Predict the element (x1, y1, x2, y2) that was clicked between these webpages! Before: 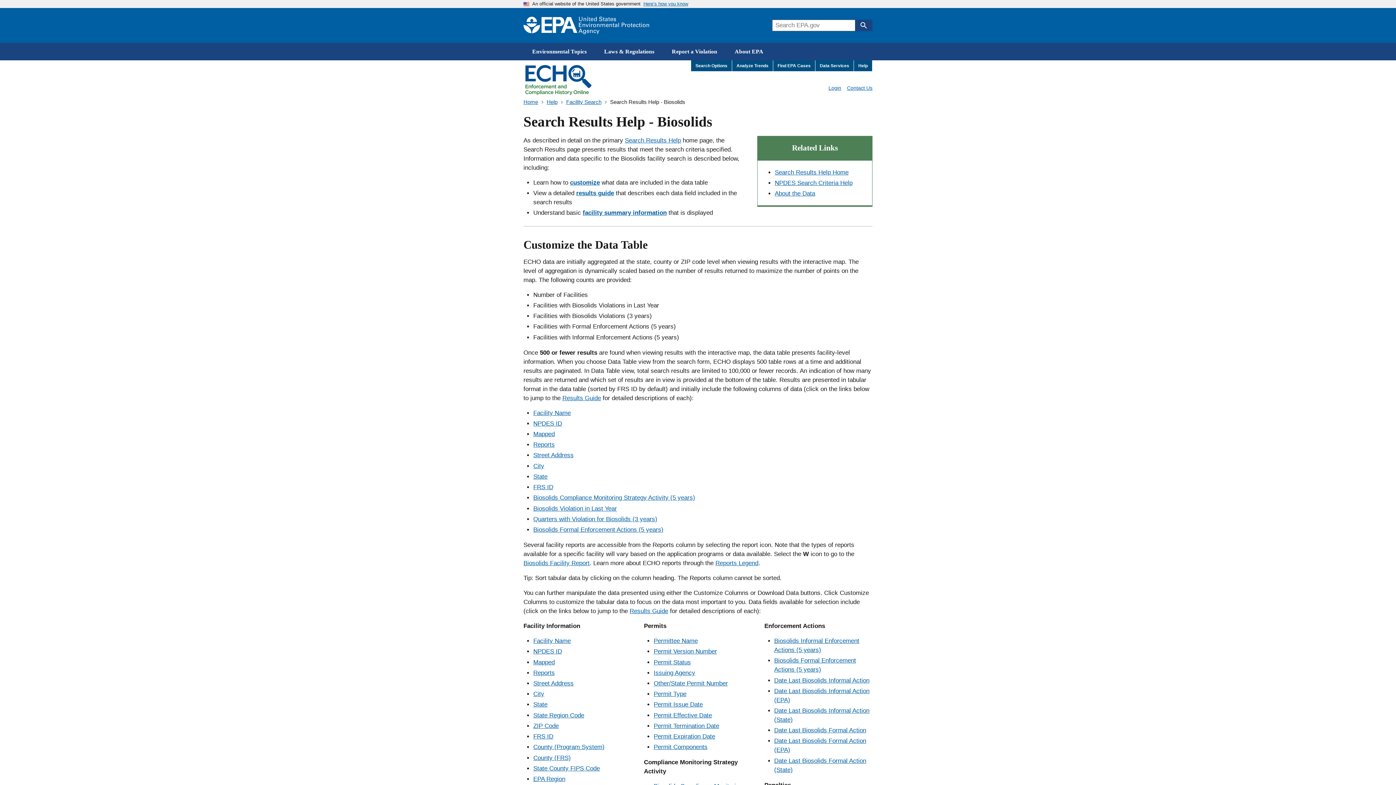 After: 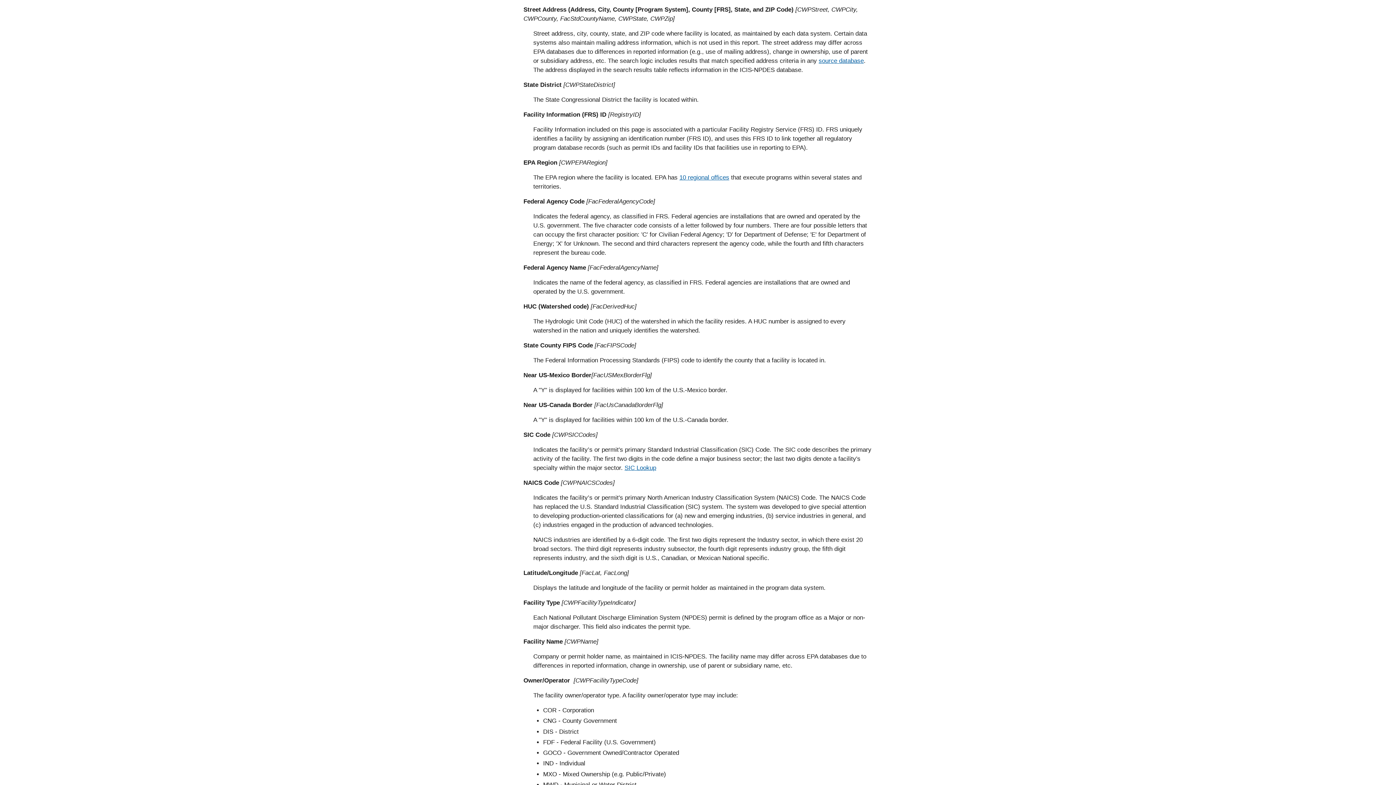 Action: label: City bbox: (533, 690, 544, 697)